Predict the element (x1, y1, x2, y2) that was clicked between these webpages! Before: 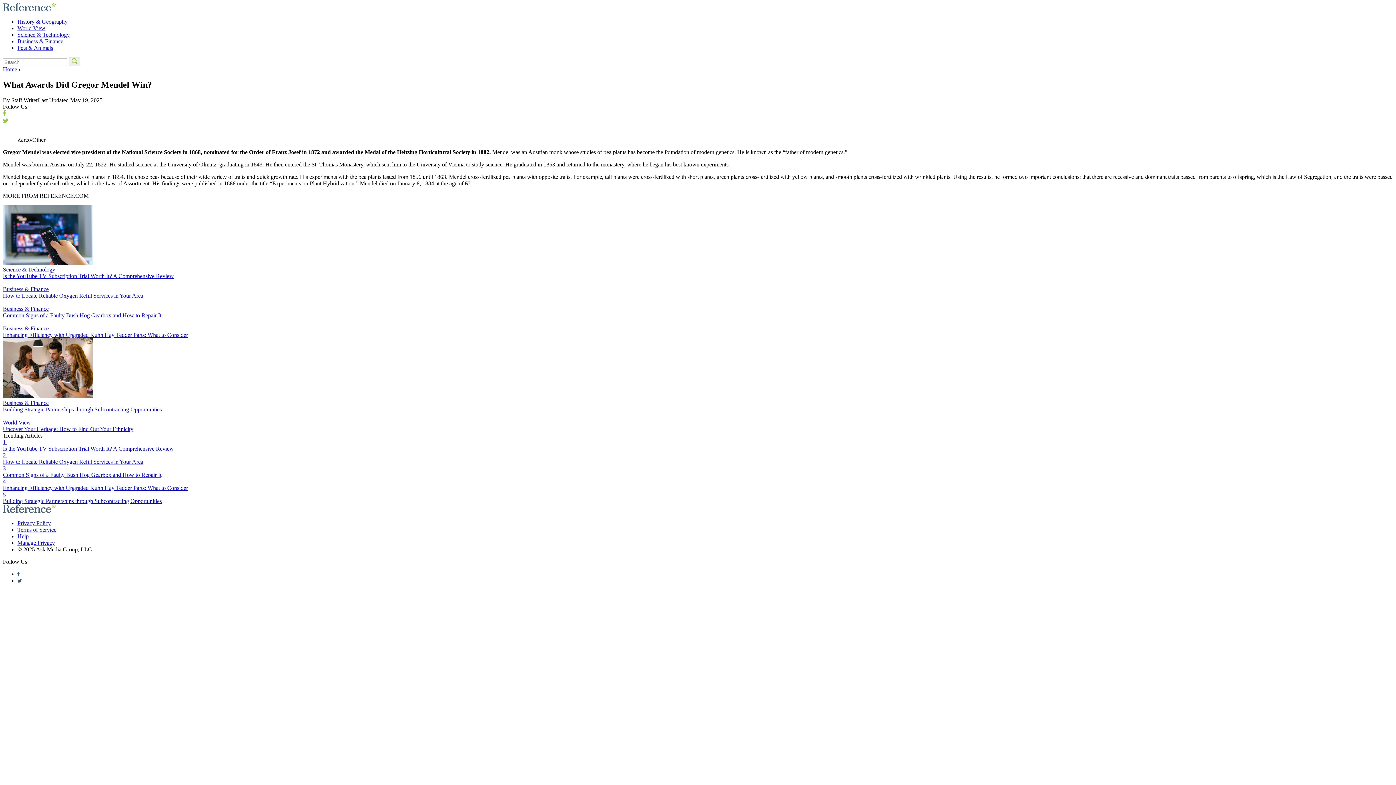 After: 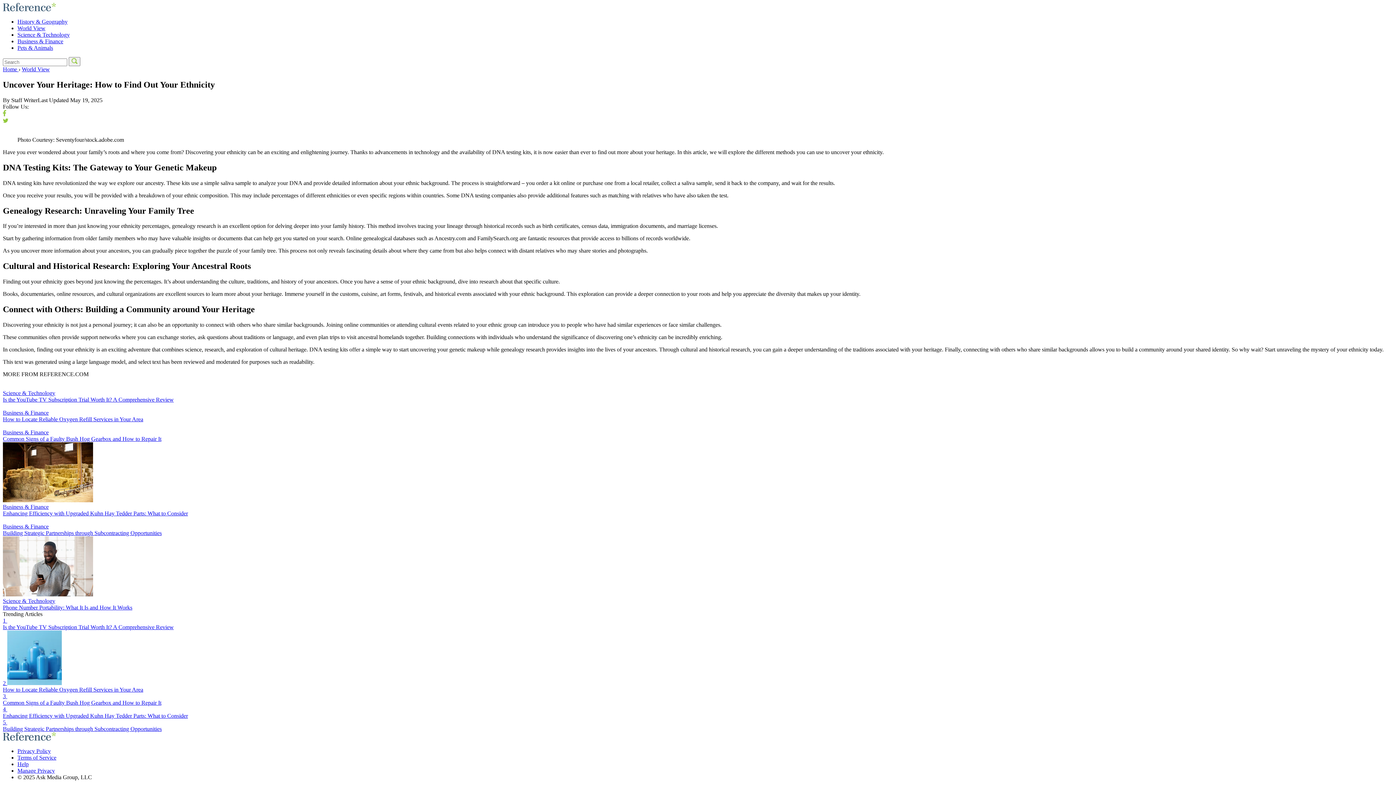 Action: label: World View
Uncover Your Heritage: How to Find Out Your Ethnicity bbox: (2, 413, 1393, 432)